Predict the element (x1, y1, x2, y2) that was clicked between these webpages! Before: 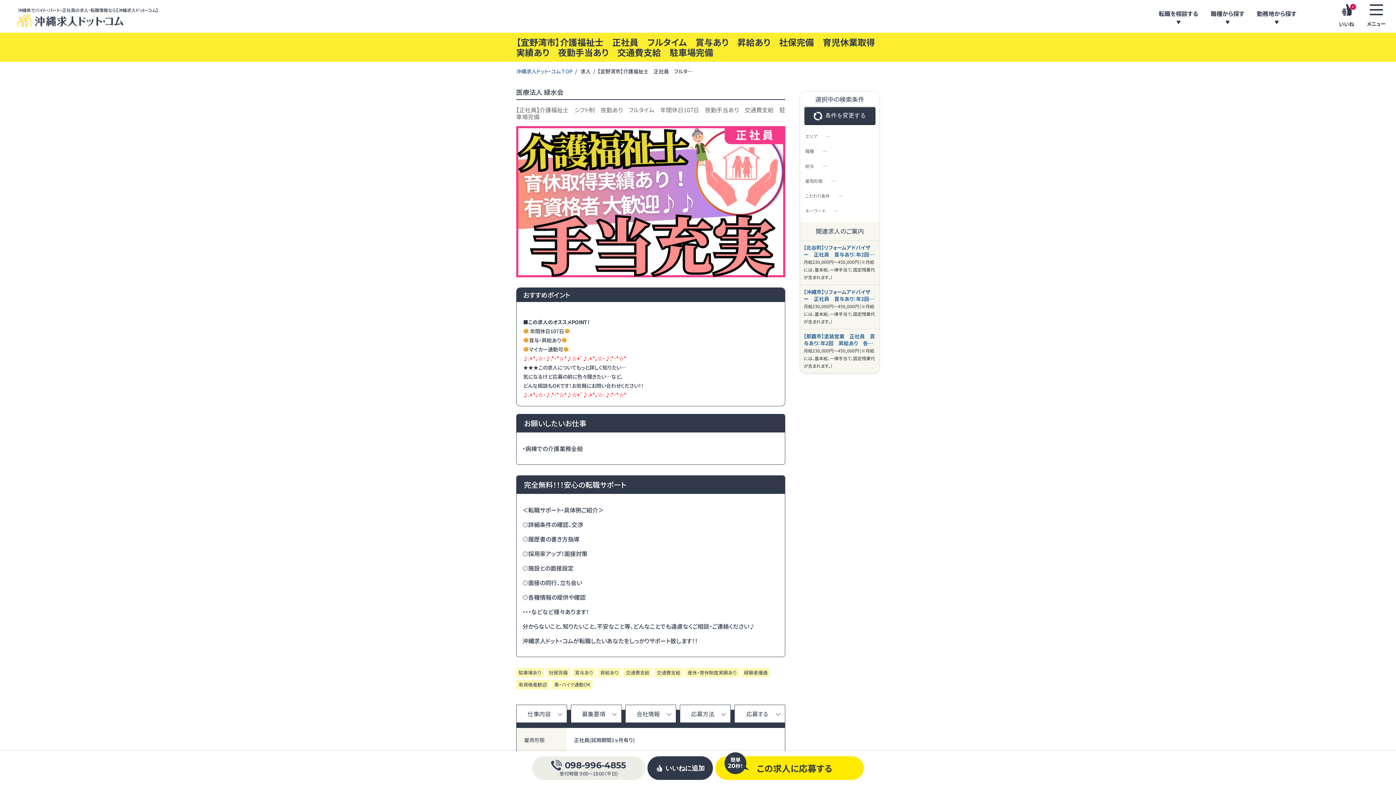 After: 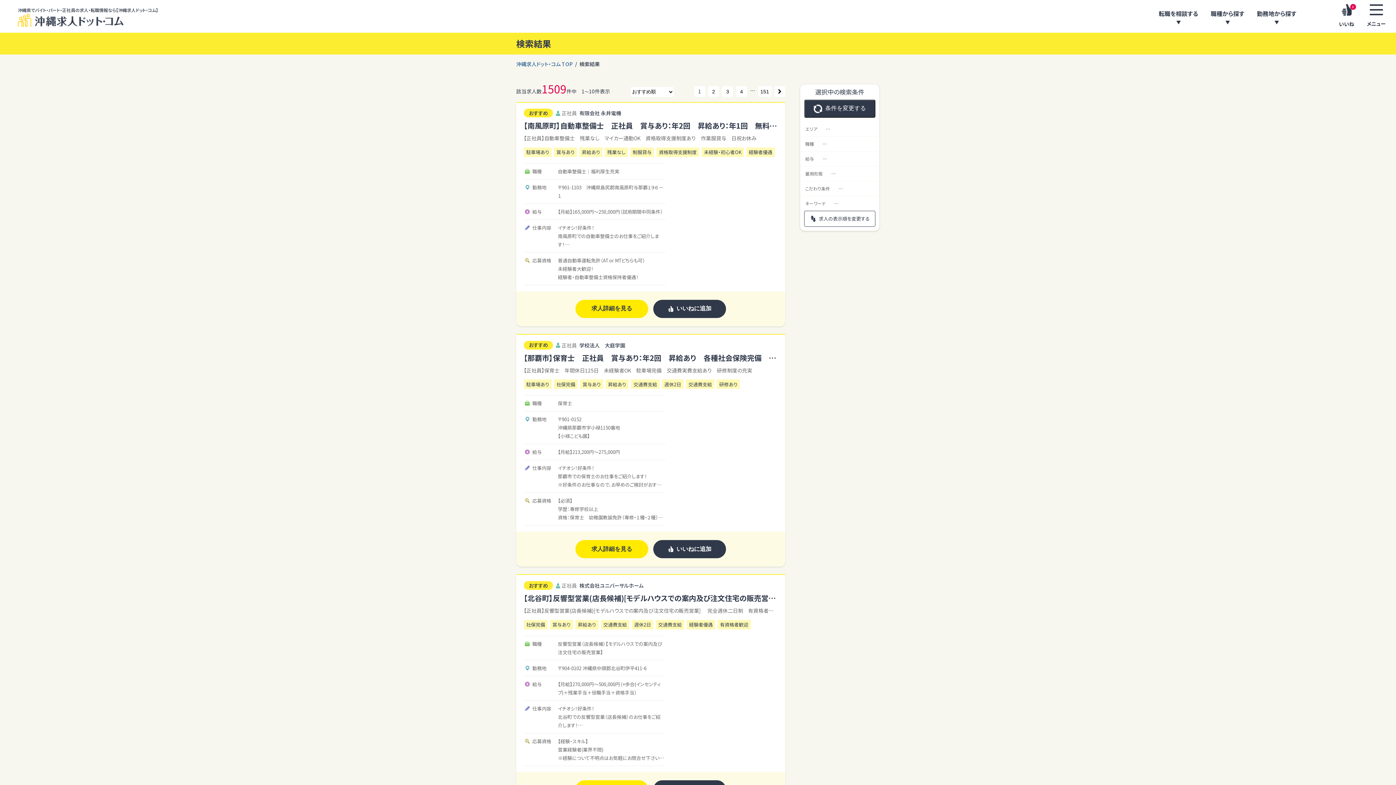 Action: label: 求人 bbox: (580, 67, 590, 74)